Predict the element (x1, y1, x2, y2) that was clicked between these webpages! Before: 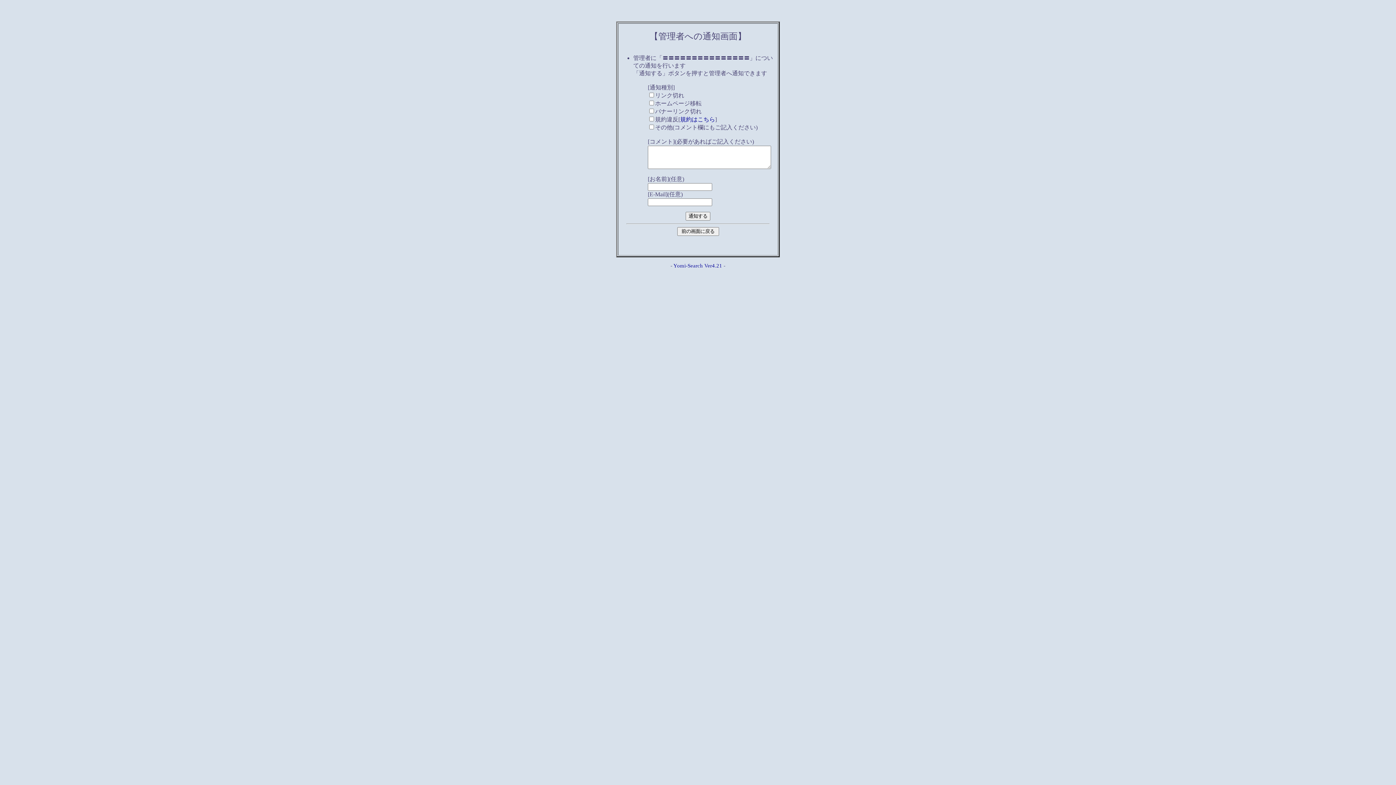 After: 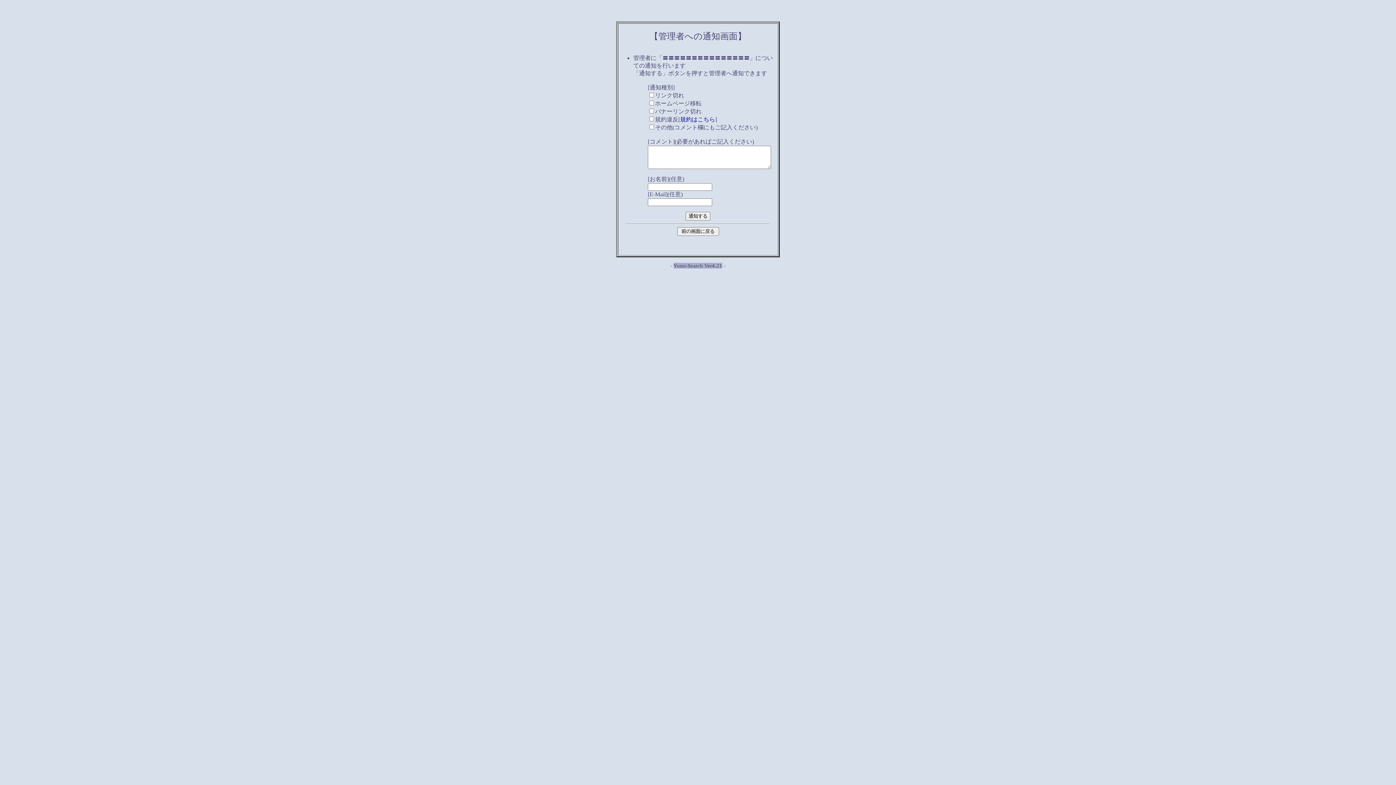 Action: label: Yomi-Search Ver4.21 bbox: (673, 262, 722, 268)